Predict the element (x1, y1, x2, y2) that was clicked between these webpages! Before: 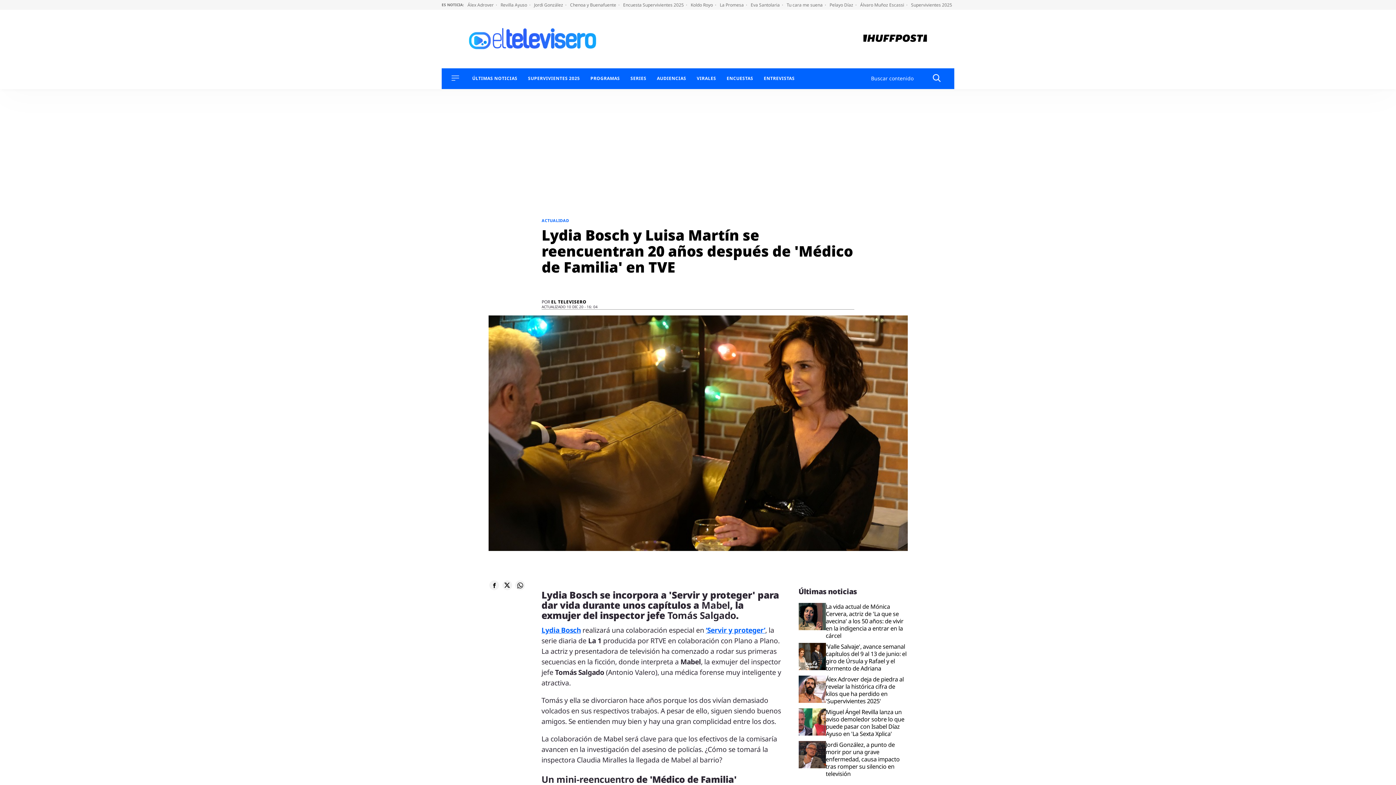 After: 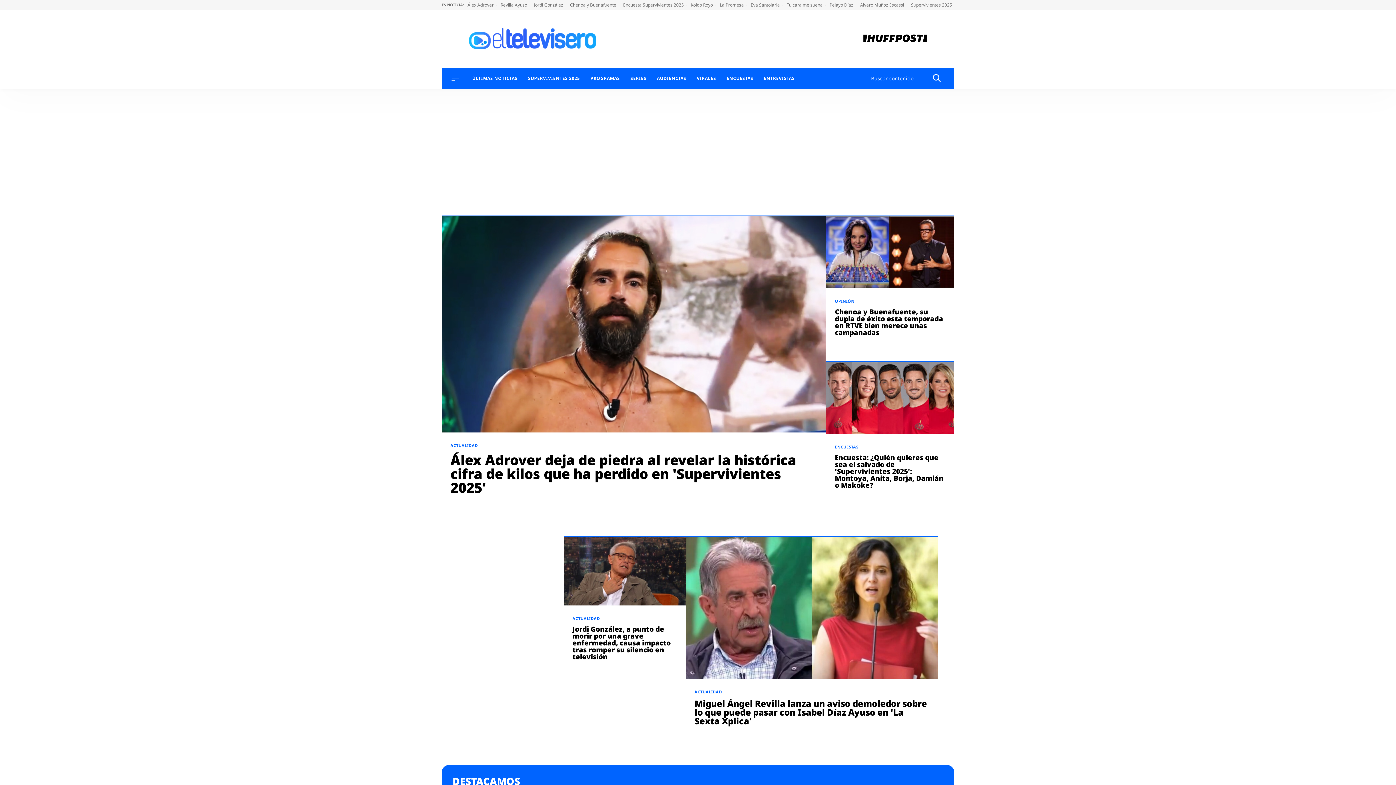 Action: bbox: (469, 43, 596, 51)